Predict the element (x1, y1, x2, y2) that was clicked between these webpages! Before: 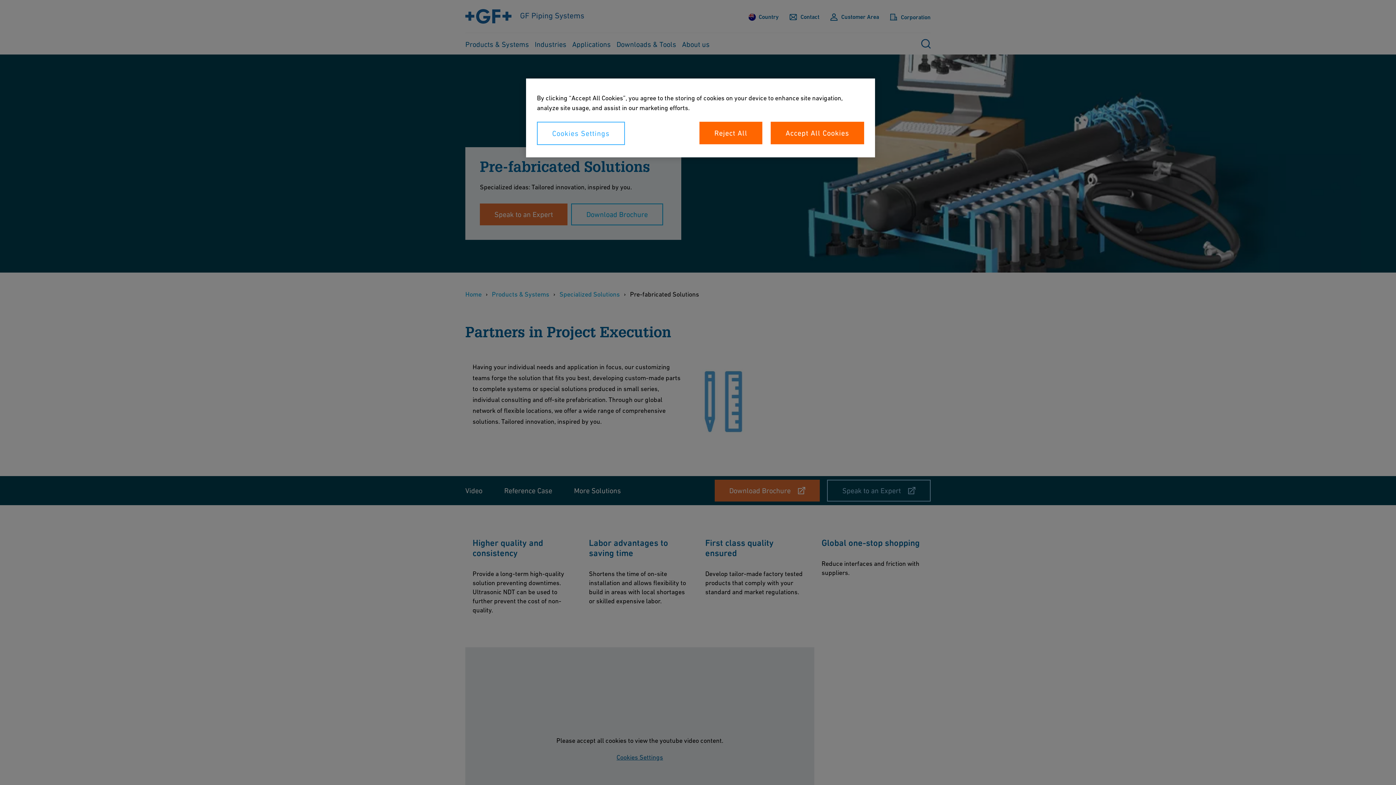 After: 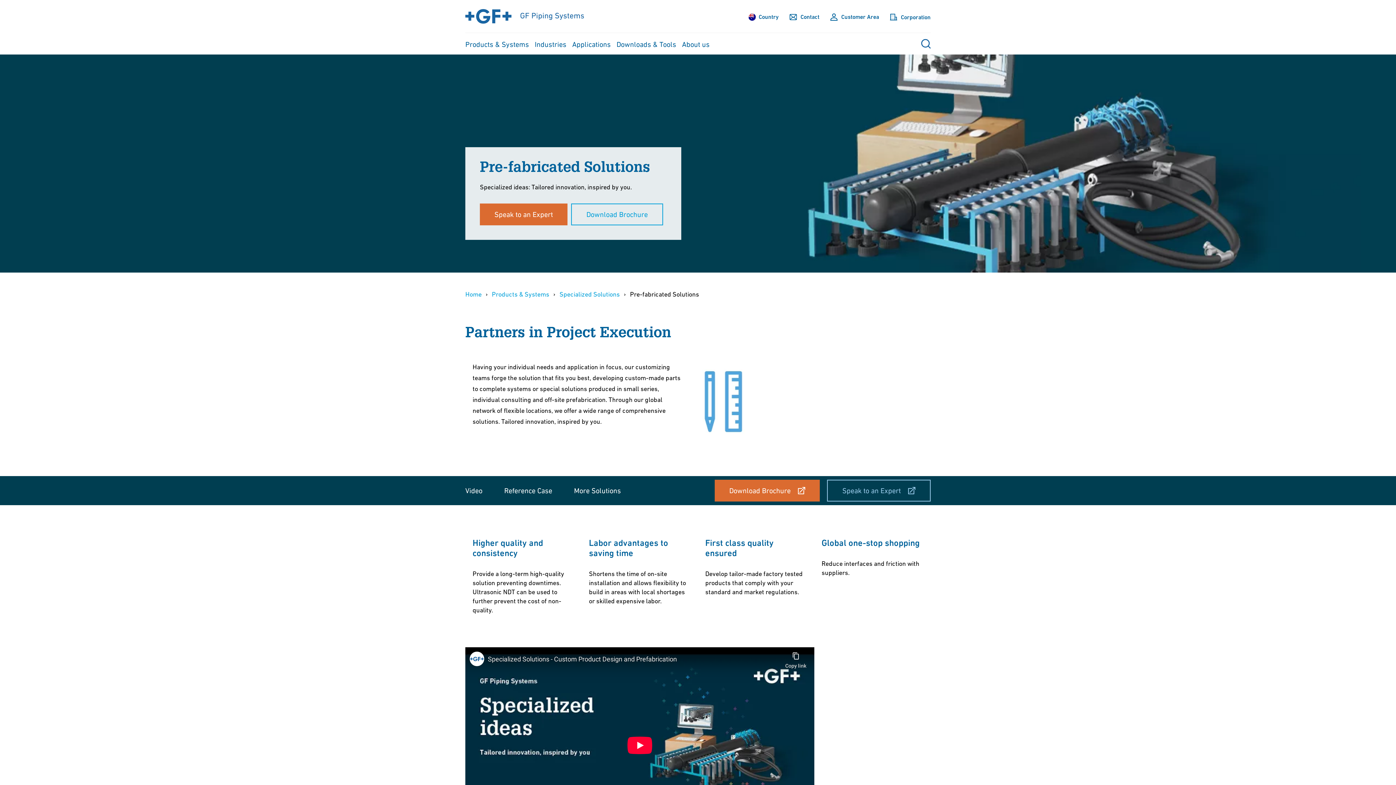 Action: bbox: (770, 121, 864, 144) label: Accept All Cookies